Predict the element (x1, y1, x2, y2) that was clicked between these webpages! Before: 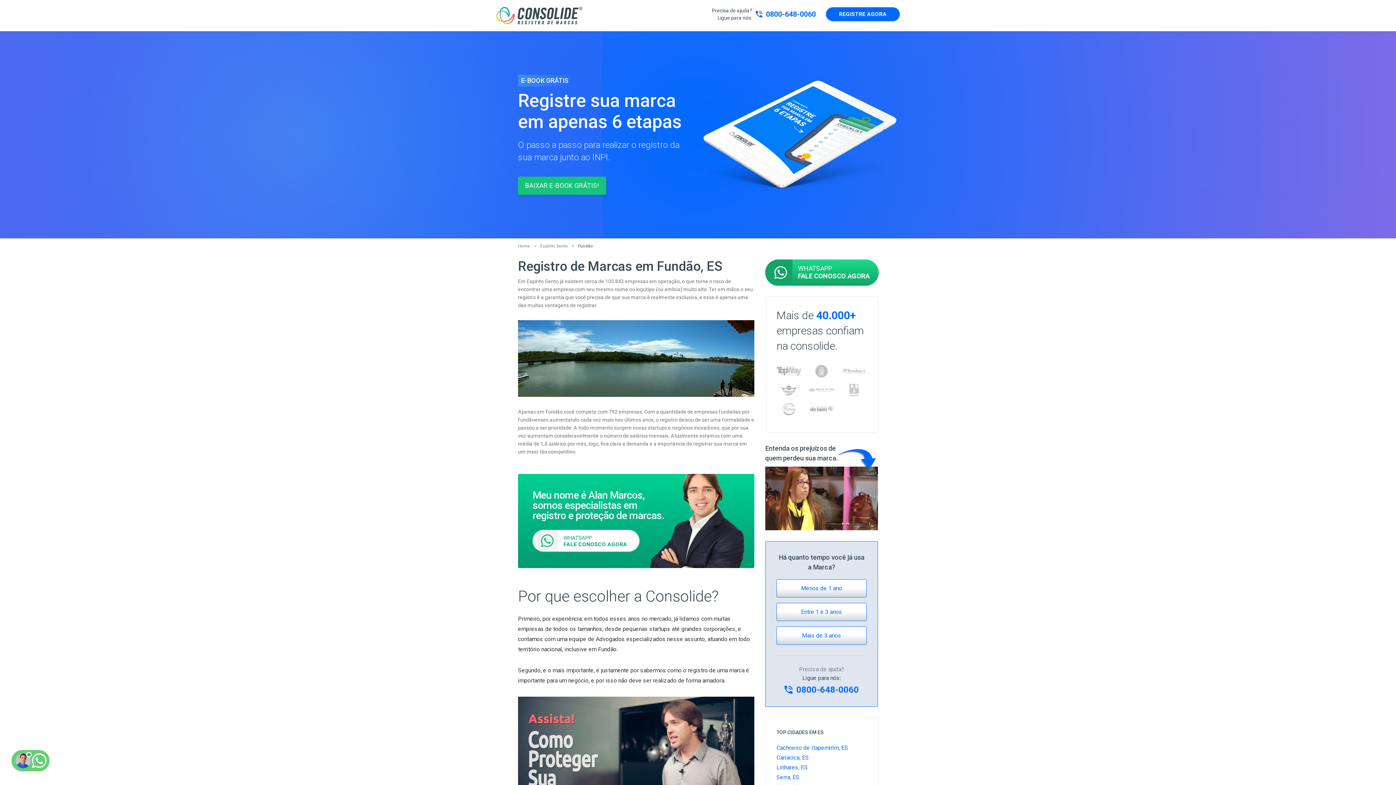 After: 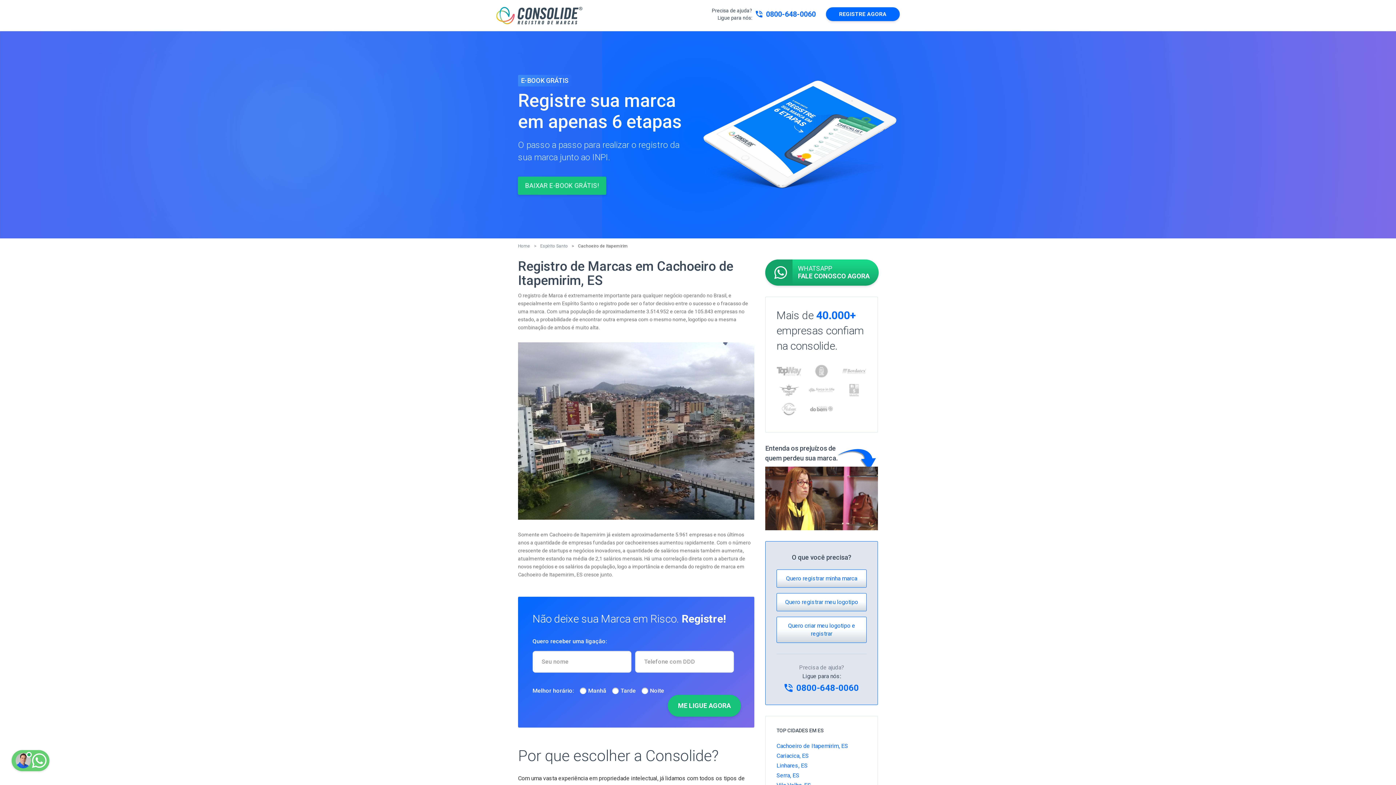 Action: label: Cachoeiro de Itapemirim, ES bbox: (776, 743, 866, 752)